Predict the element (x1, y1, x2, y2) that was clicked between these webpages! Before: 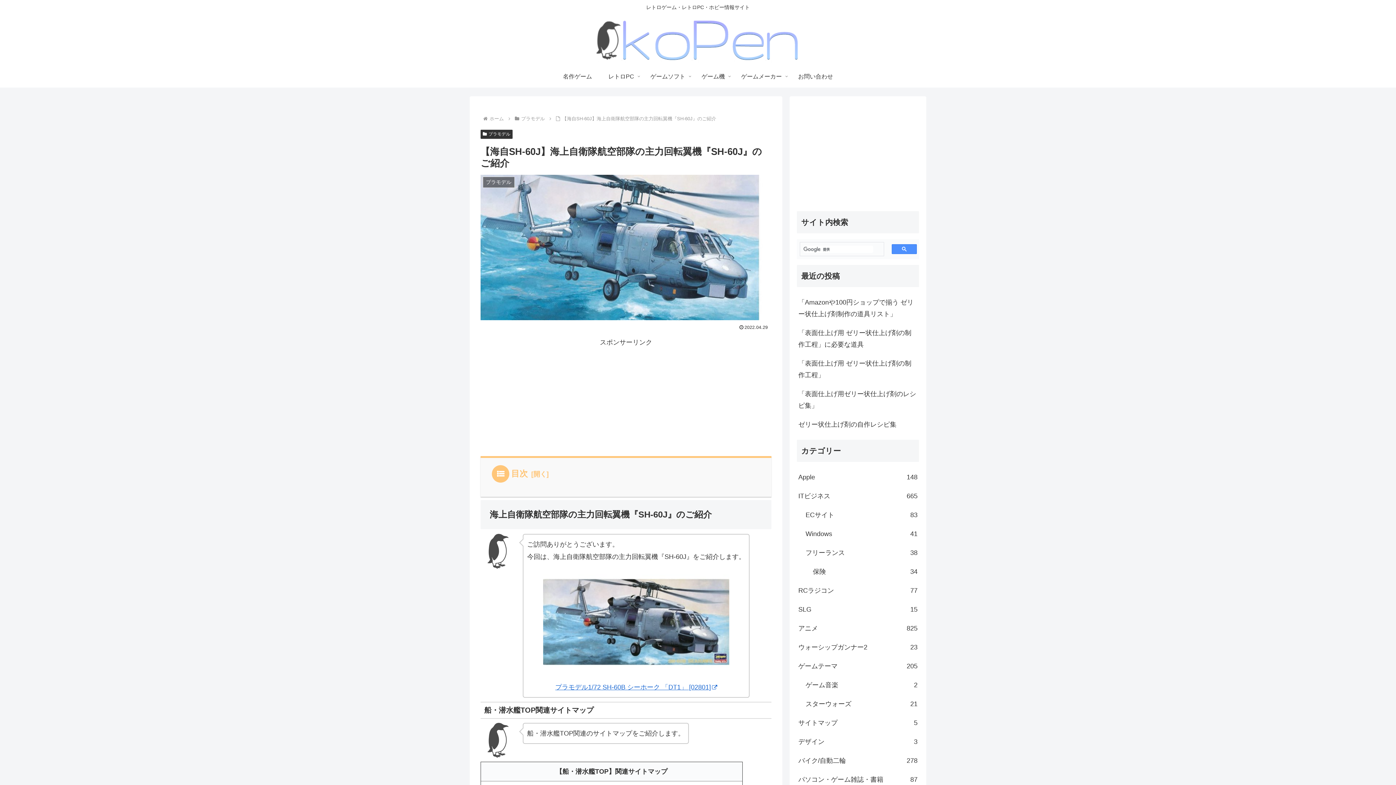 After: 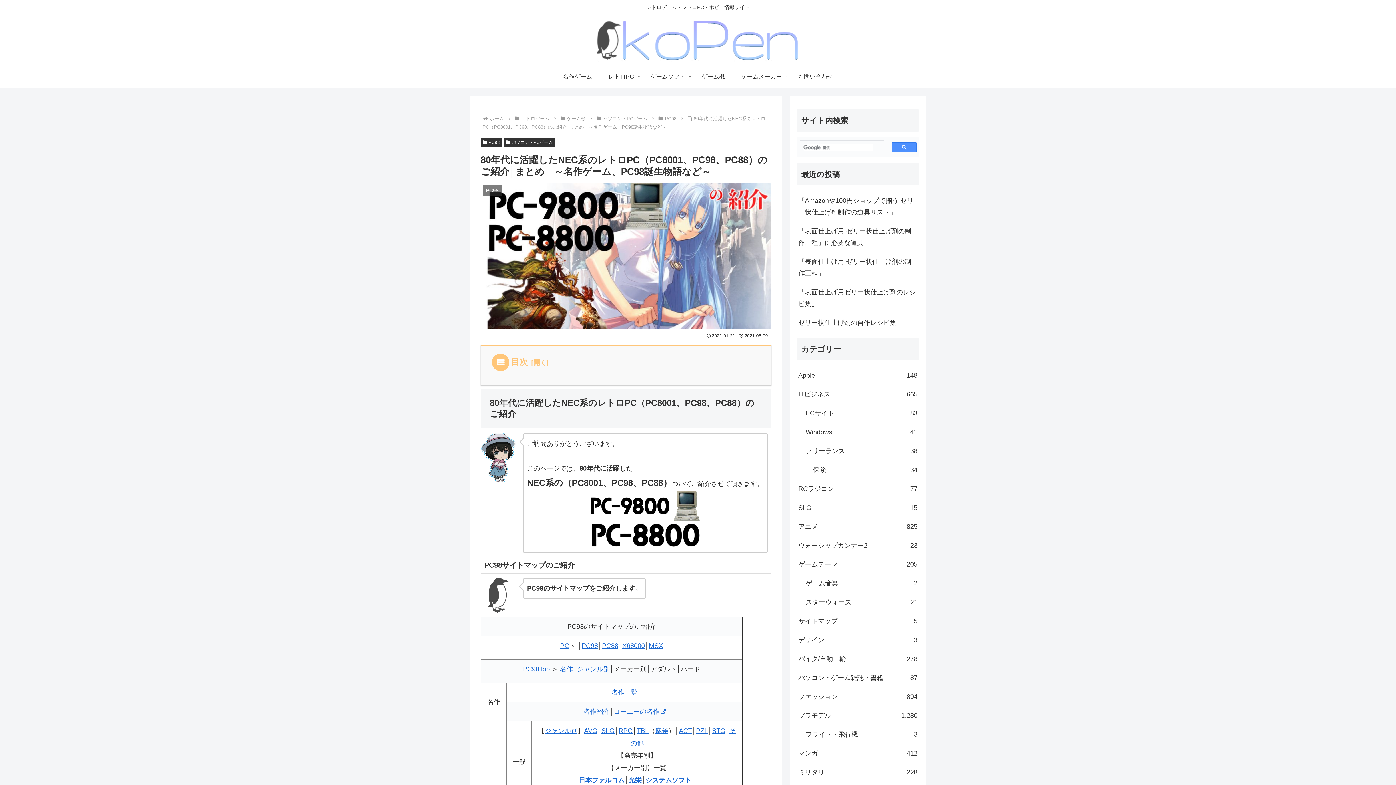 Action: label: レトロPC bbox: (600, 65, 642, 87)